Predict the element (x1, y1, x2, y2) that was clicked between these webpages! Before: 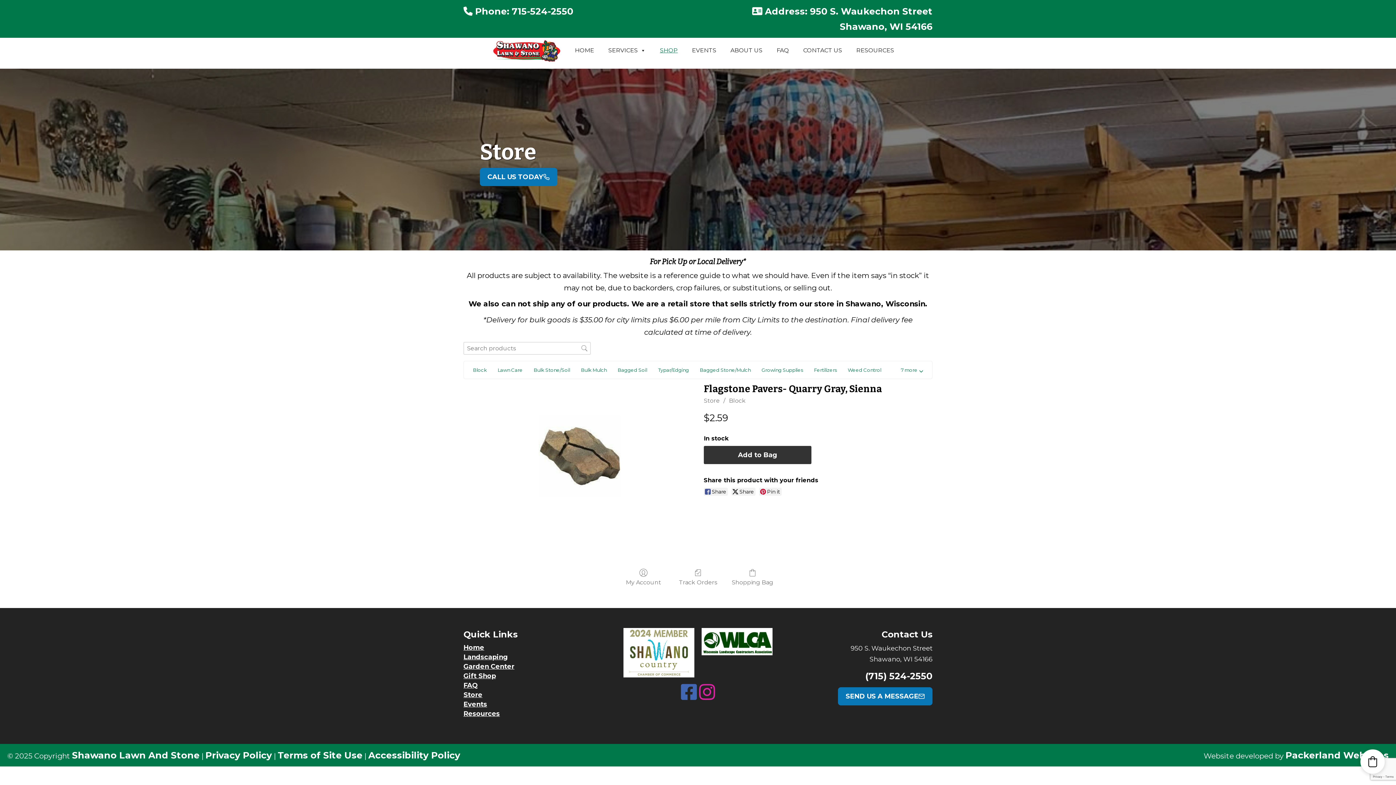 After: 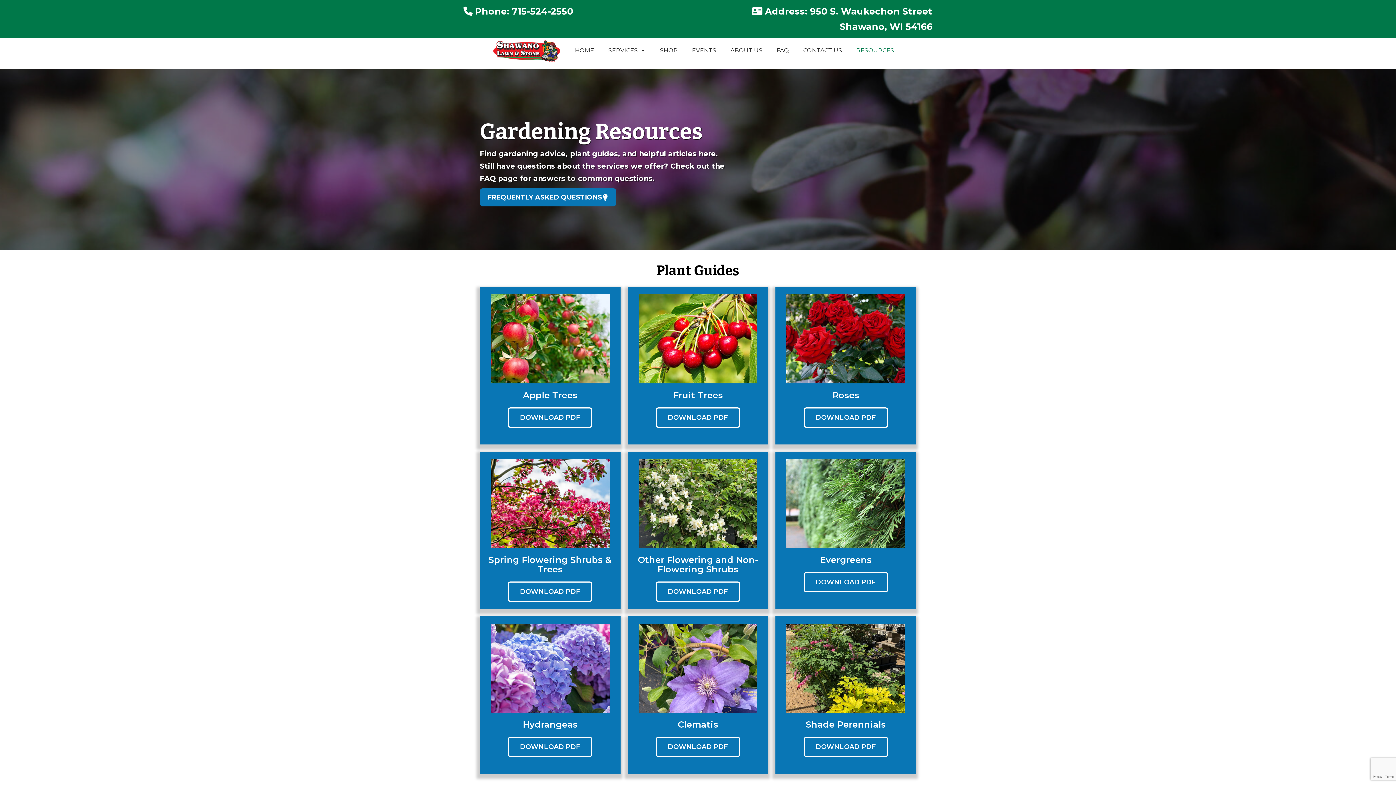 Action: label: Resources bbox: (463, 709, 612, 718)